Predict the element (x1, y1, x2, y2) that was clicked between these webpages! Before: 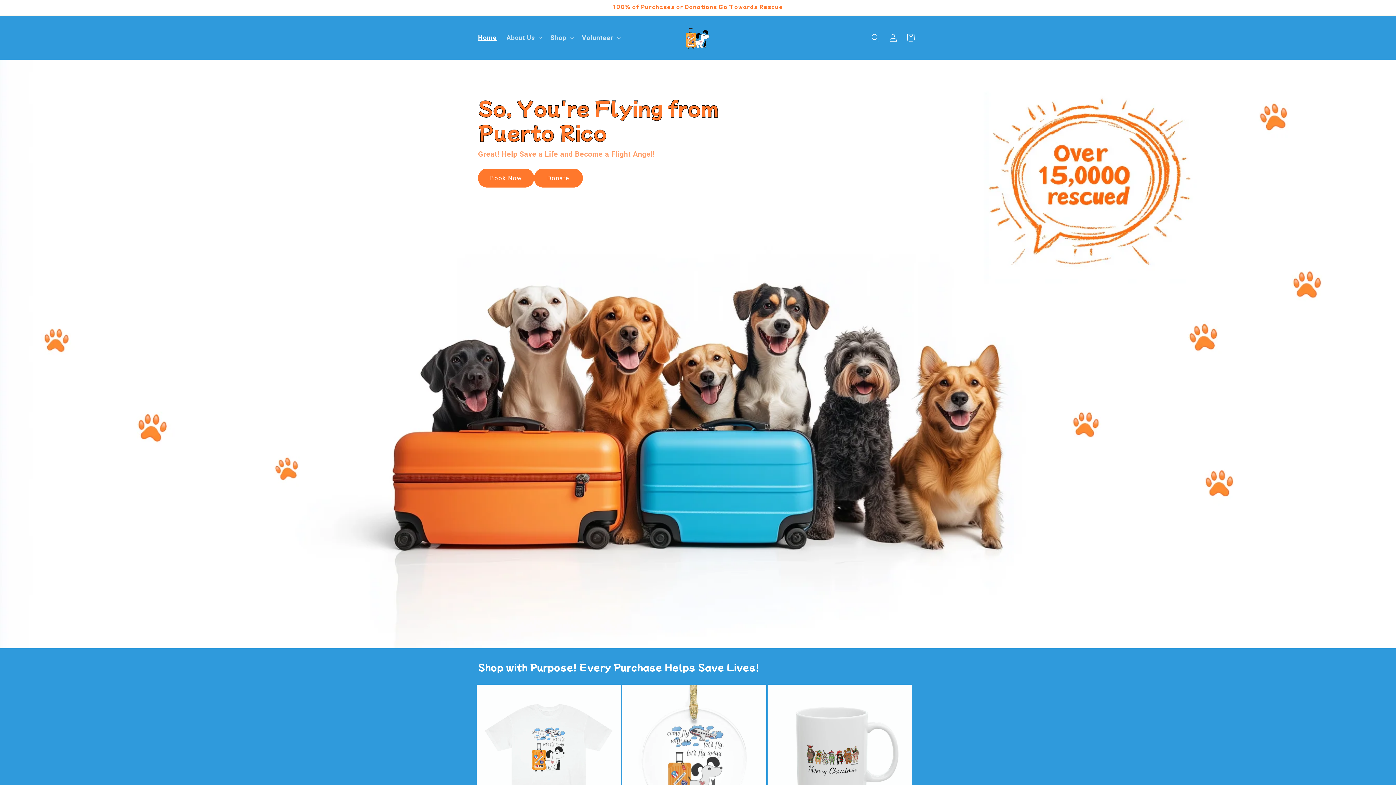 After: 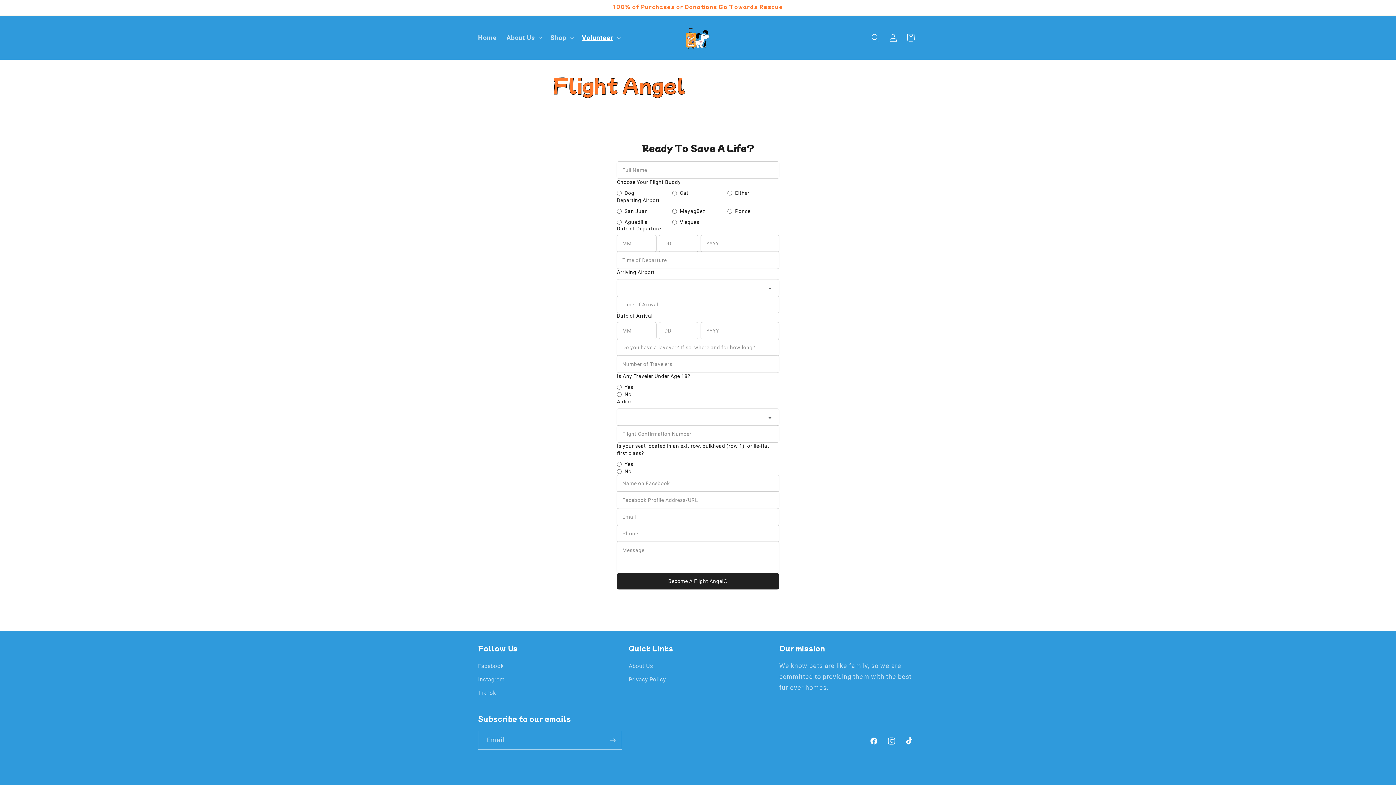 Action: bbox: (478, 168, 534, 187) label: Book Now